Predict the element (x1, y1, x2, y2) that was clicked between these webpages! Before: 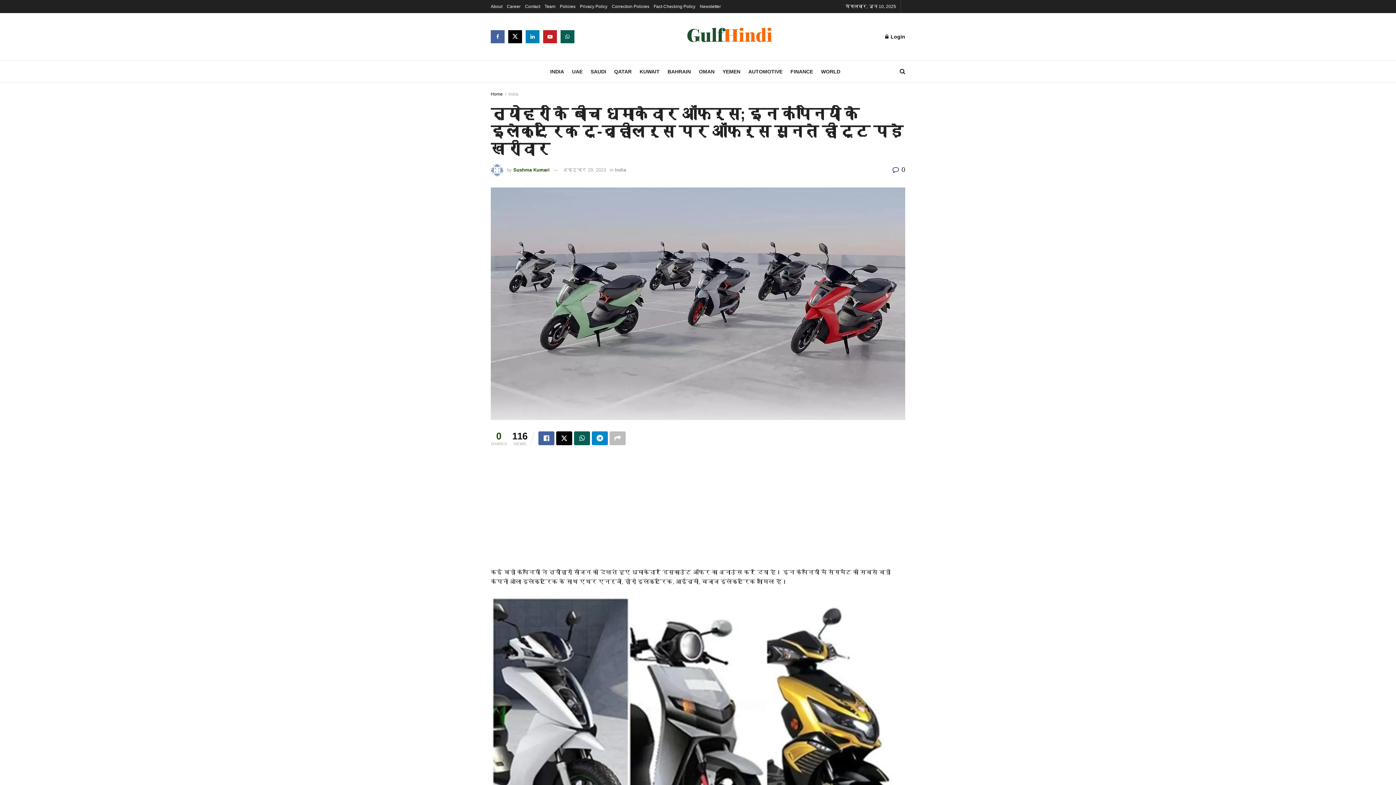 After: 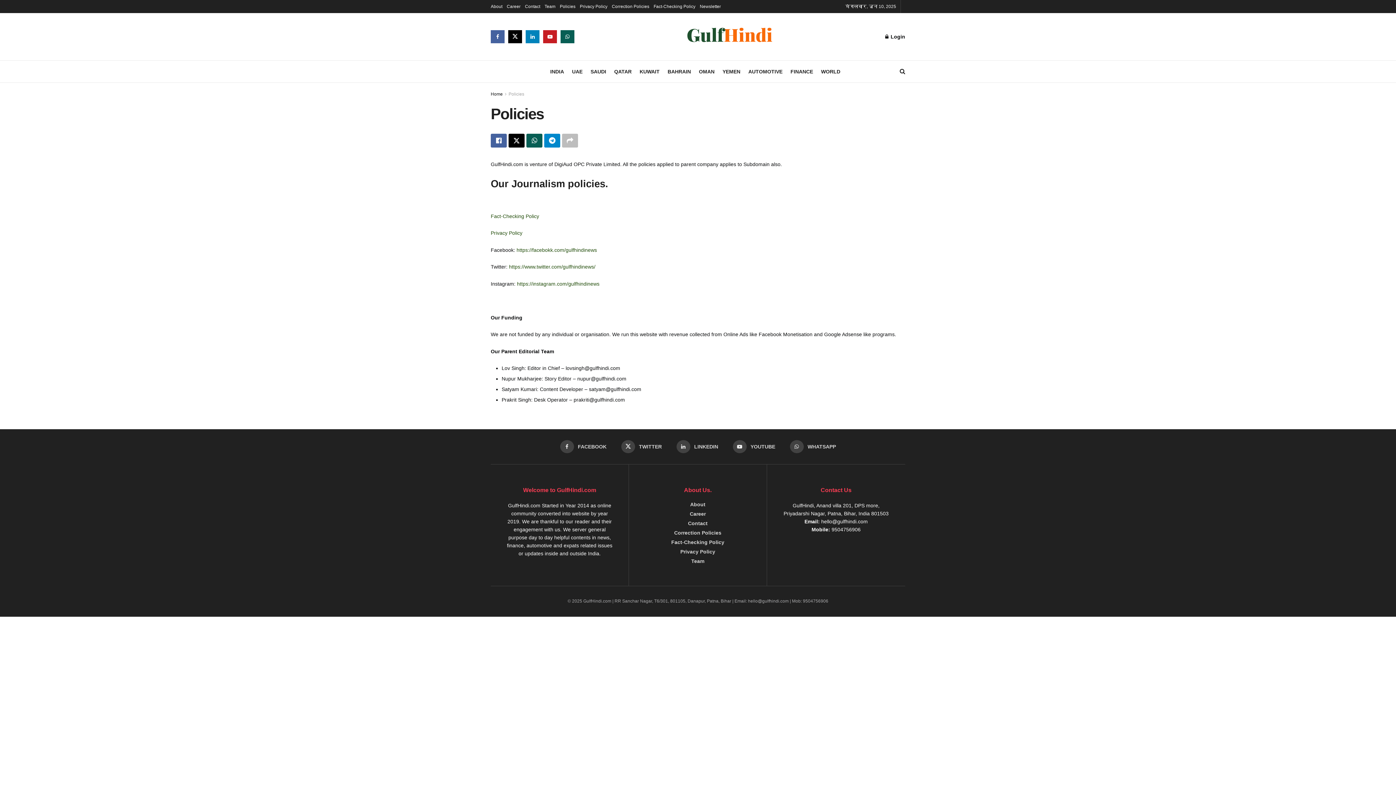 Action: bbox: (560, 0, 575, 13) label: Policies